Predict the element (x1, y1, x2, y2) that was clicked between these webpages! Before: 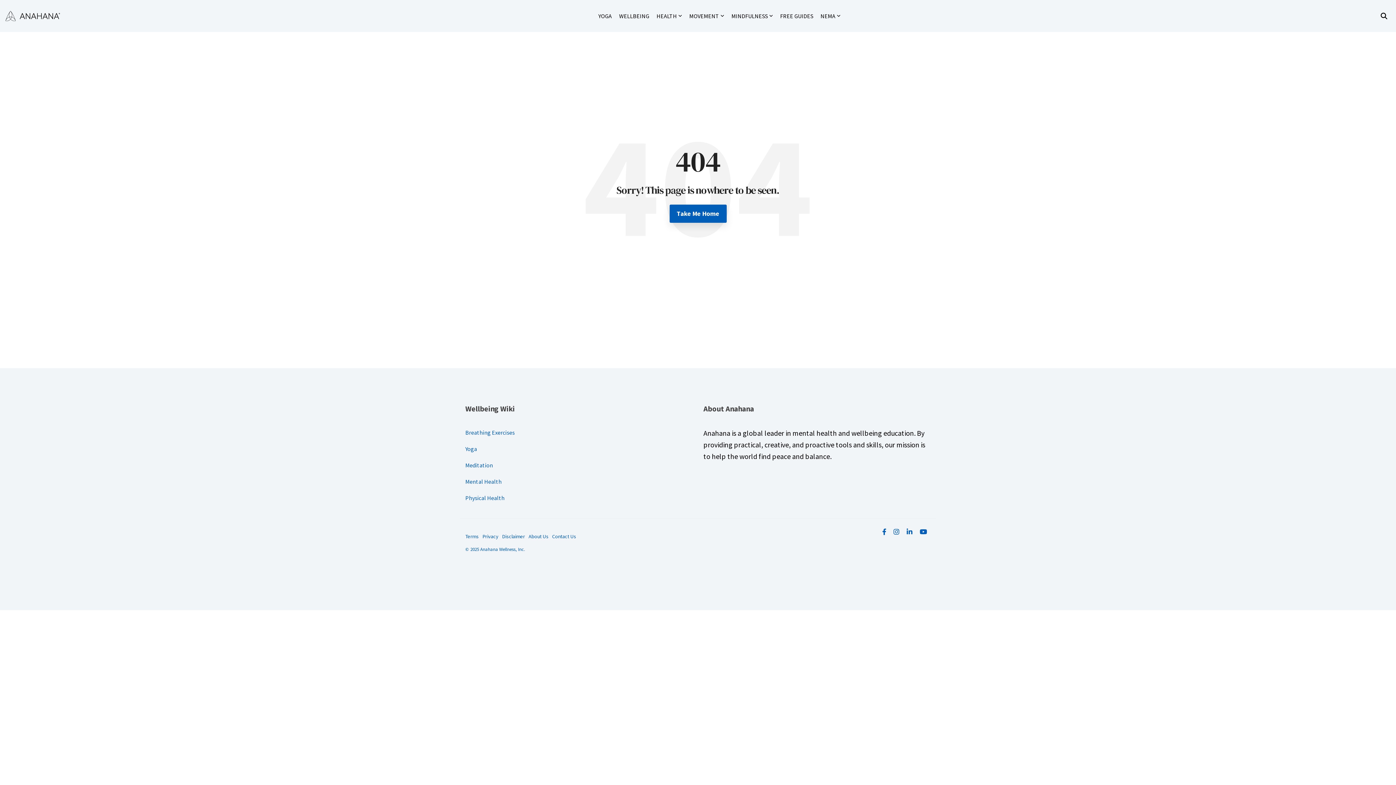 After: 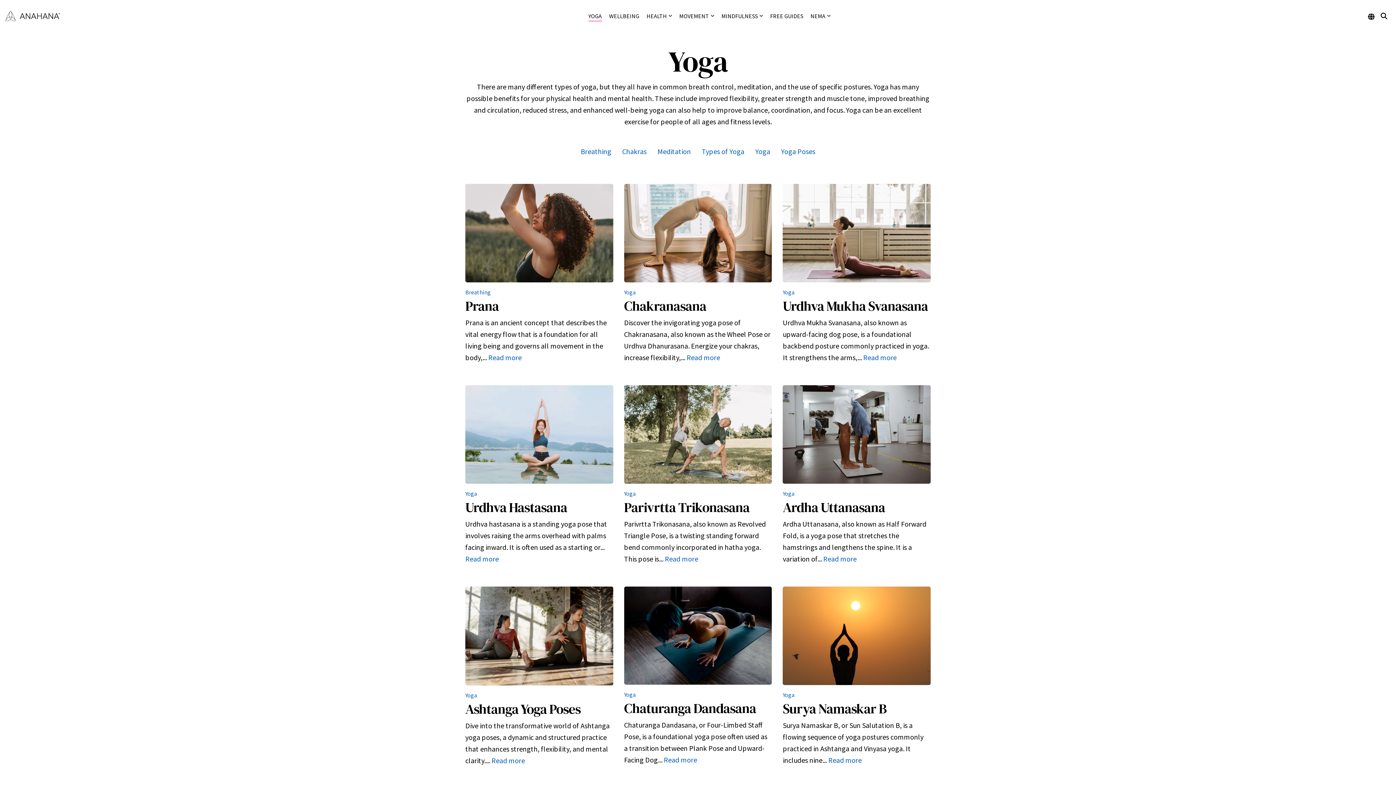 Action: label: Yoga bbox: (465, 444, 477, 454)